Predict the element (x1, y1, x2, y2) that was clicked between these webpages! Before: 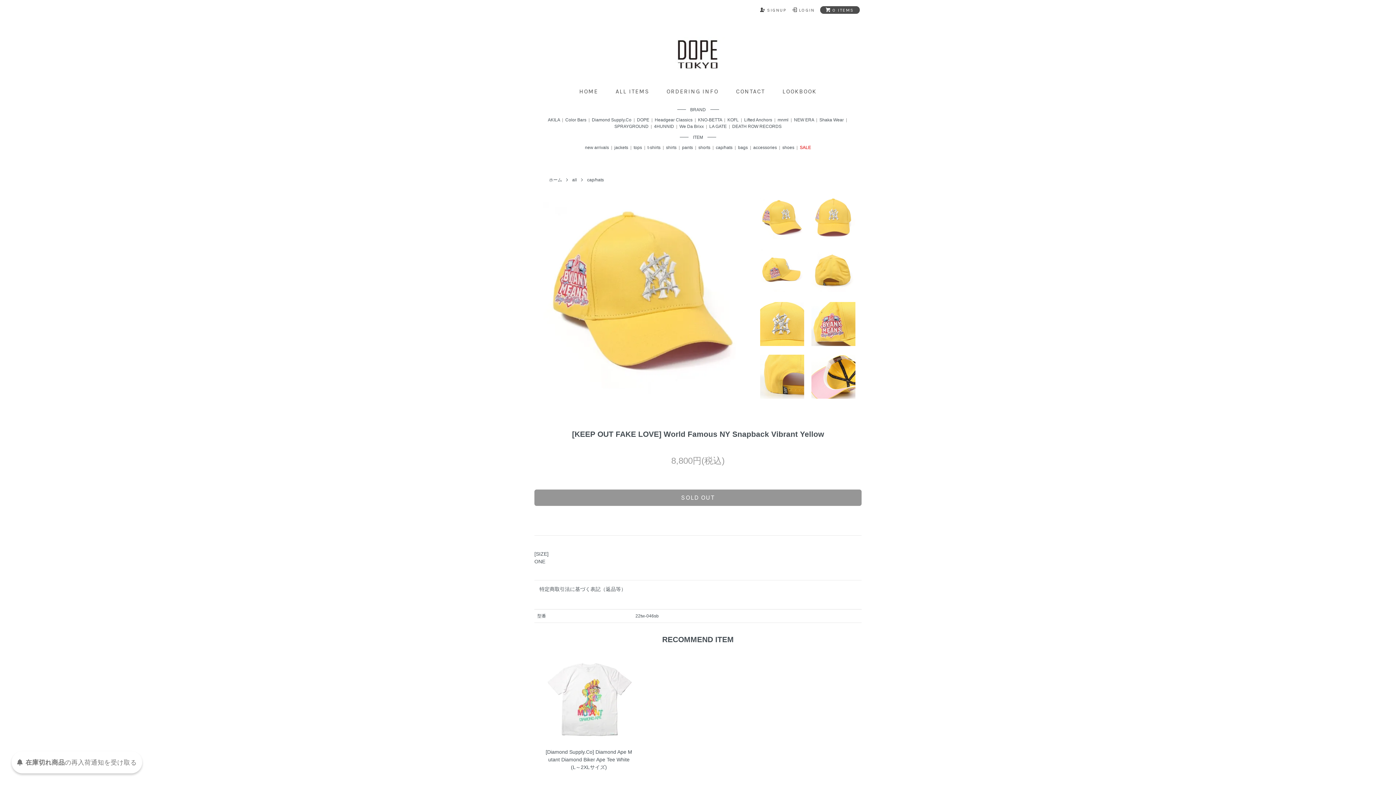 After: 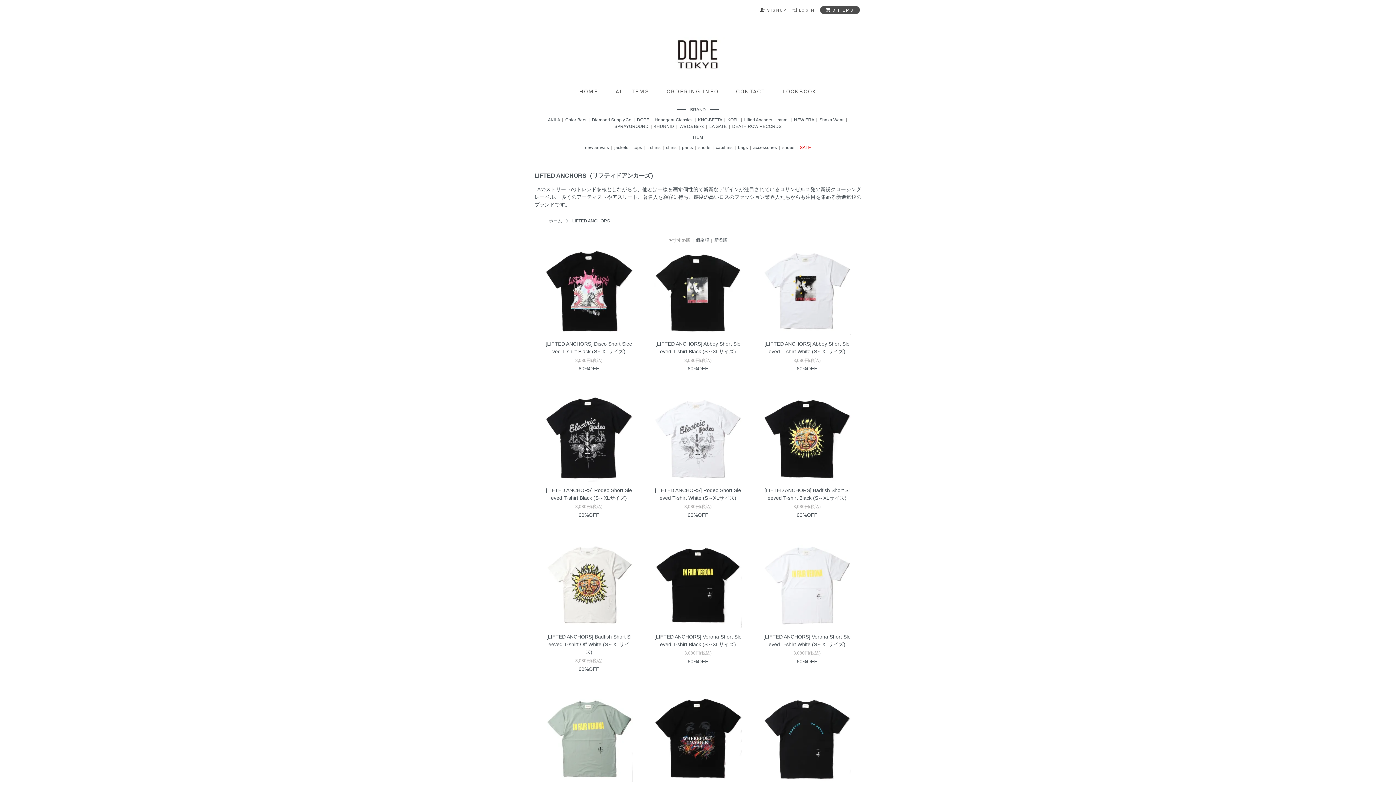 Action: label: Lifted Anchors bbox: (744, 117, 772, 122)